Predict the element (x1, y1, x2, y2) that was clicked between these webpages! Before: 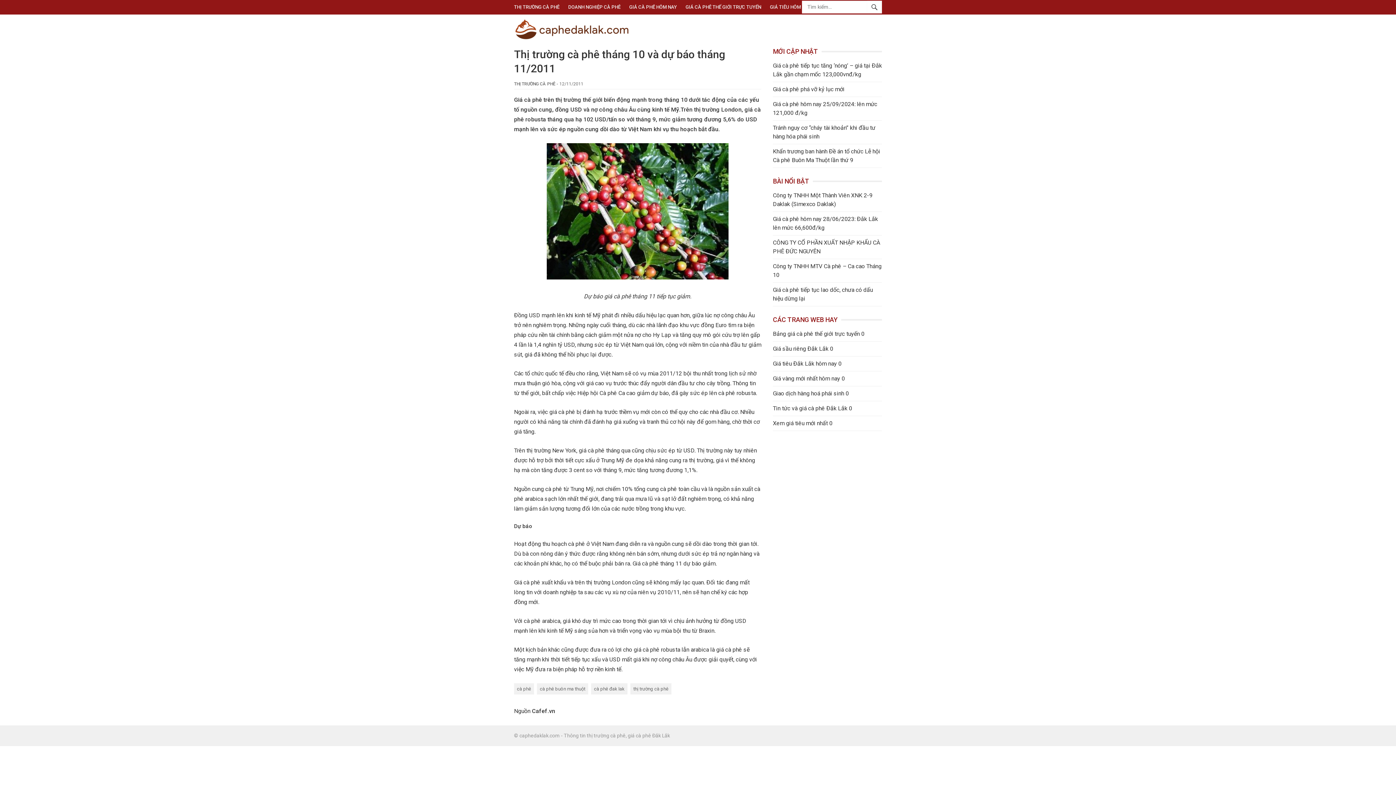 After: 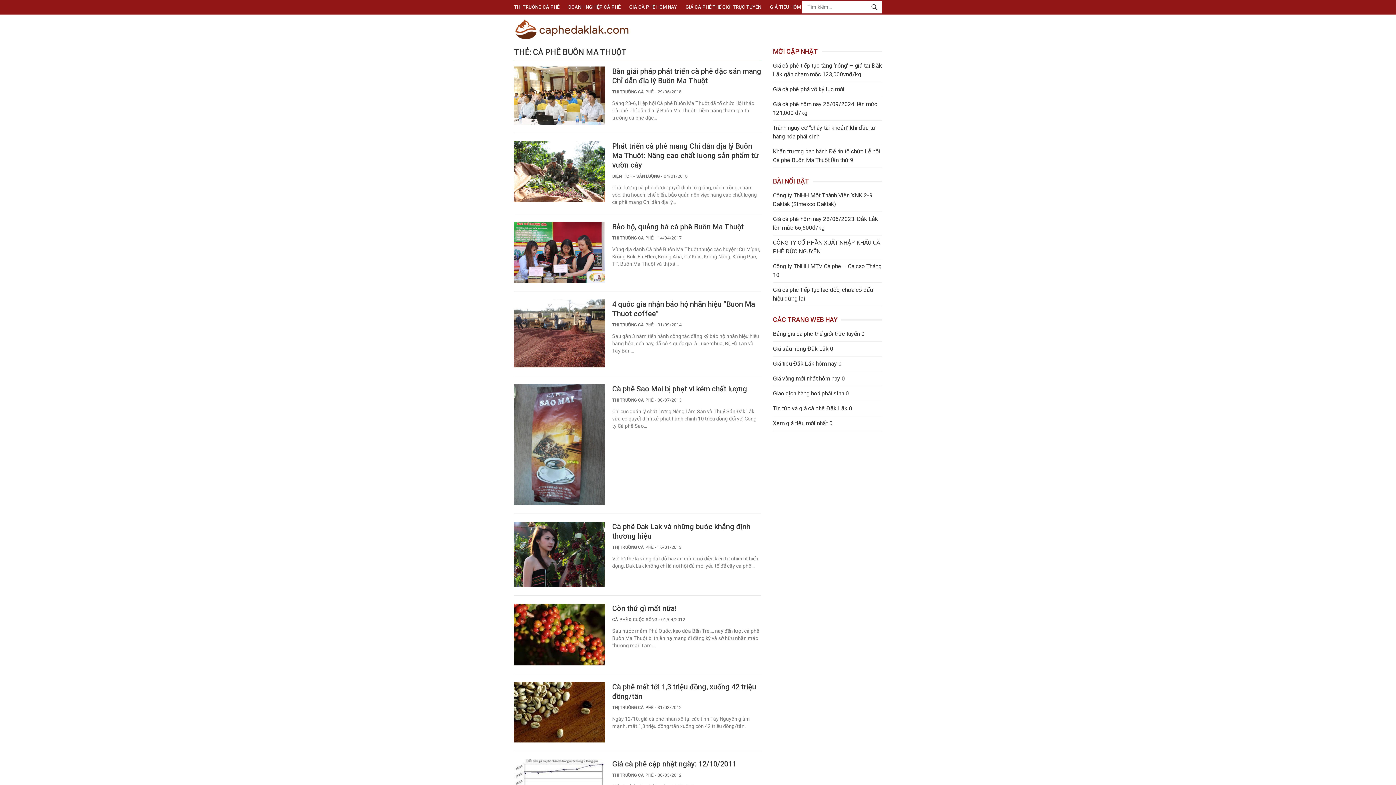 Action: bbox: (537, 683, 588, 694) label: cà phê buôn ma thuột